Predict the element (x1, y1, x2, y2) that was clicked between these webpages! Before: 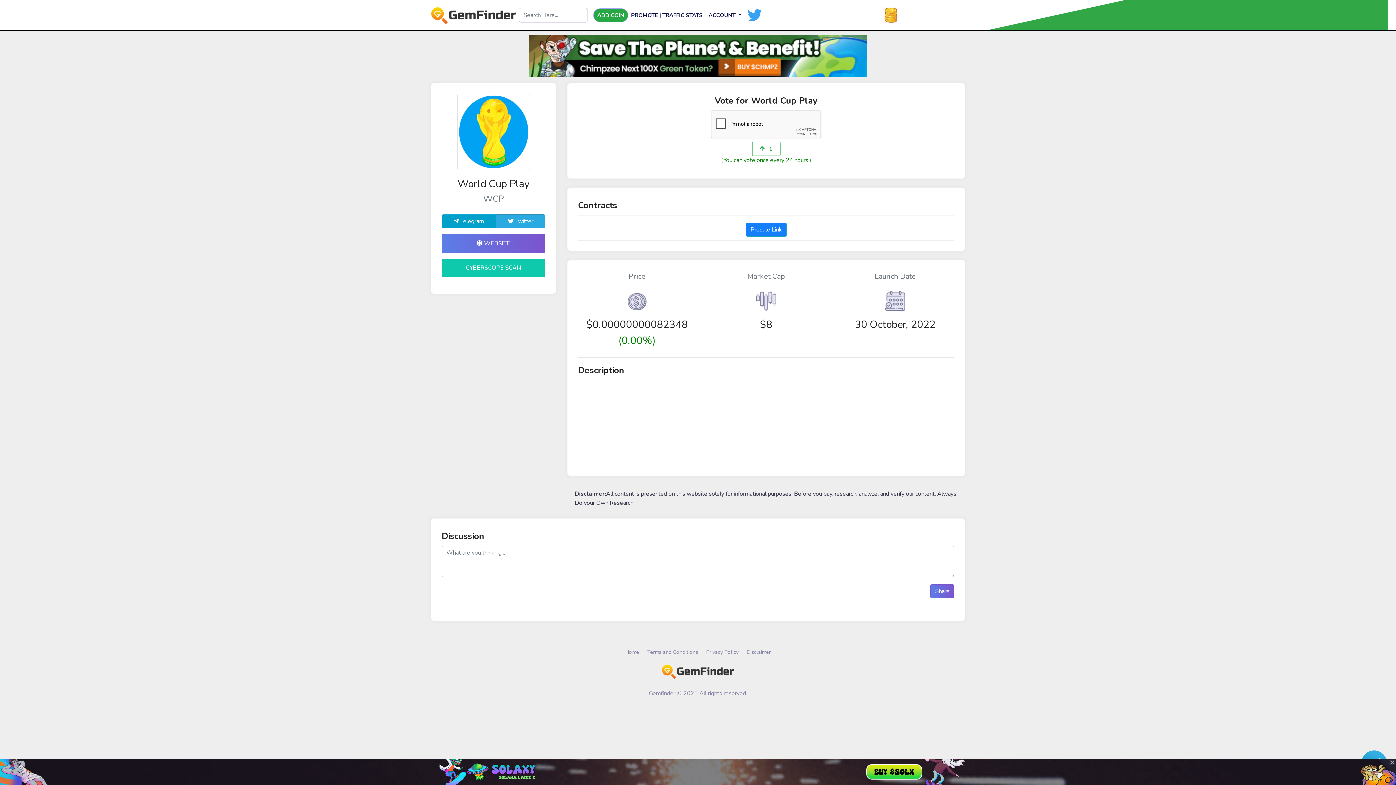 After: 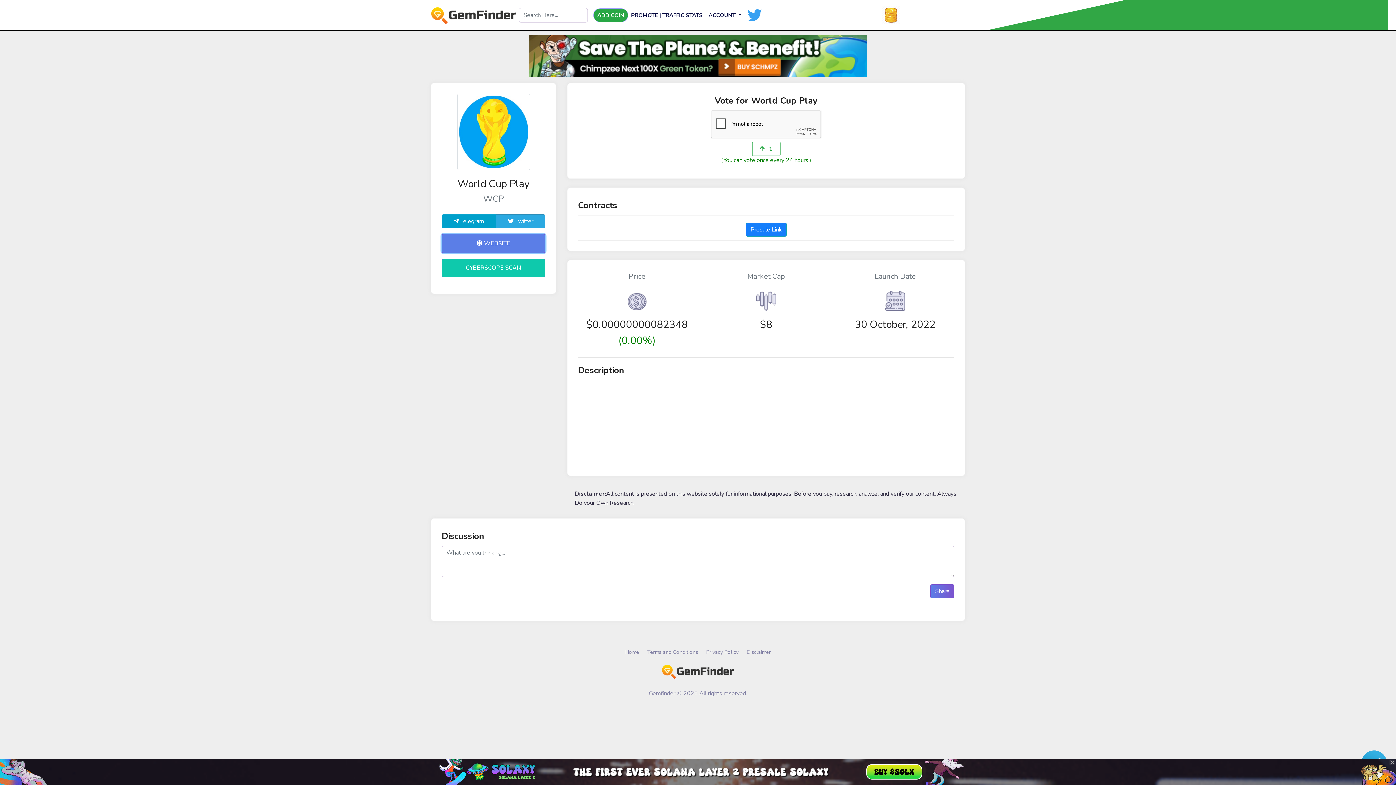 Action: label:  WEBSITE bbox: (441, 234, 545, 252)